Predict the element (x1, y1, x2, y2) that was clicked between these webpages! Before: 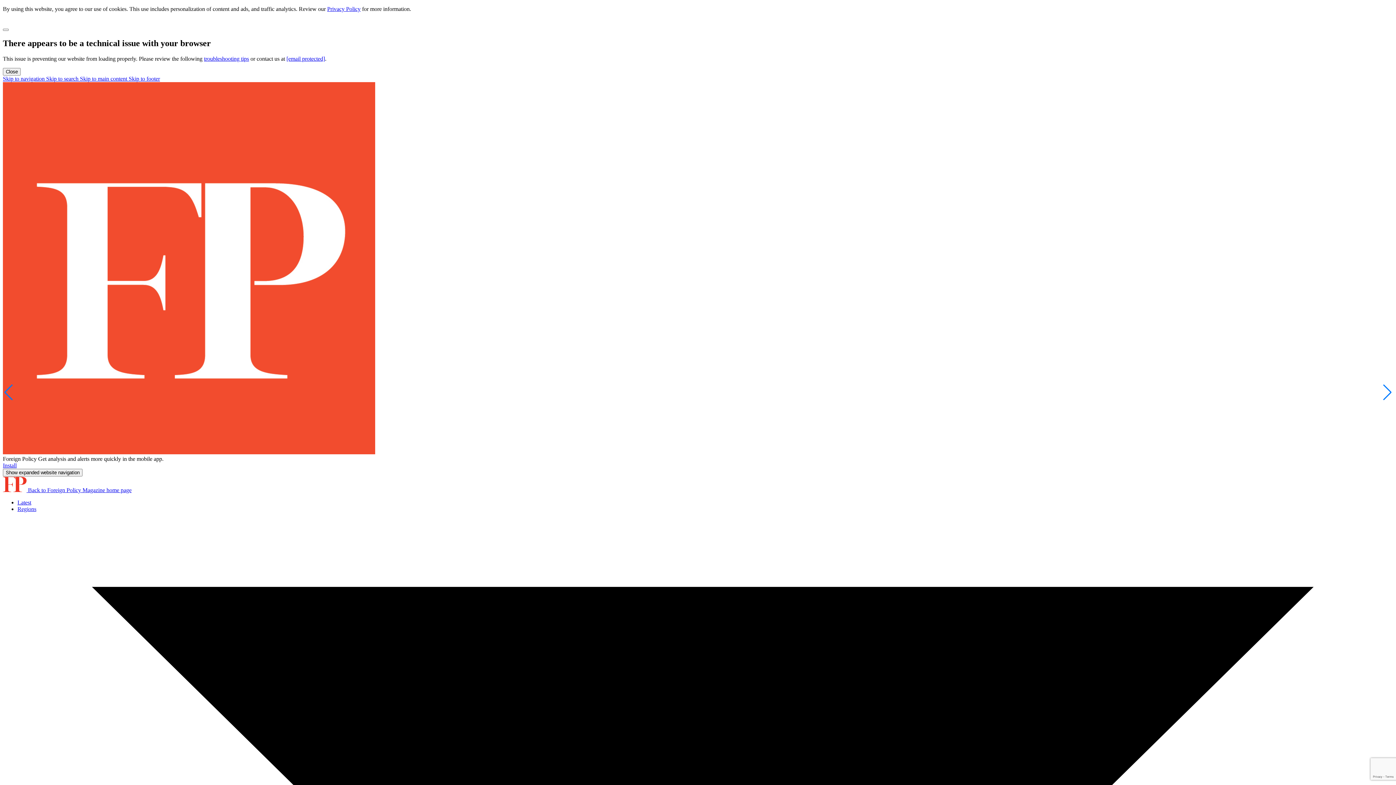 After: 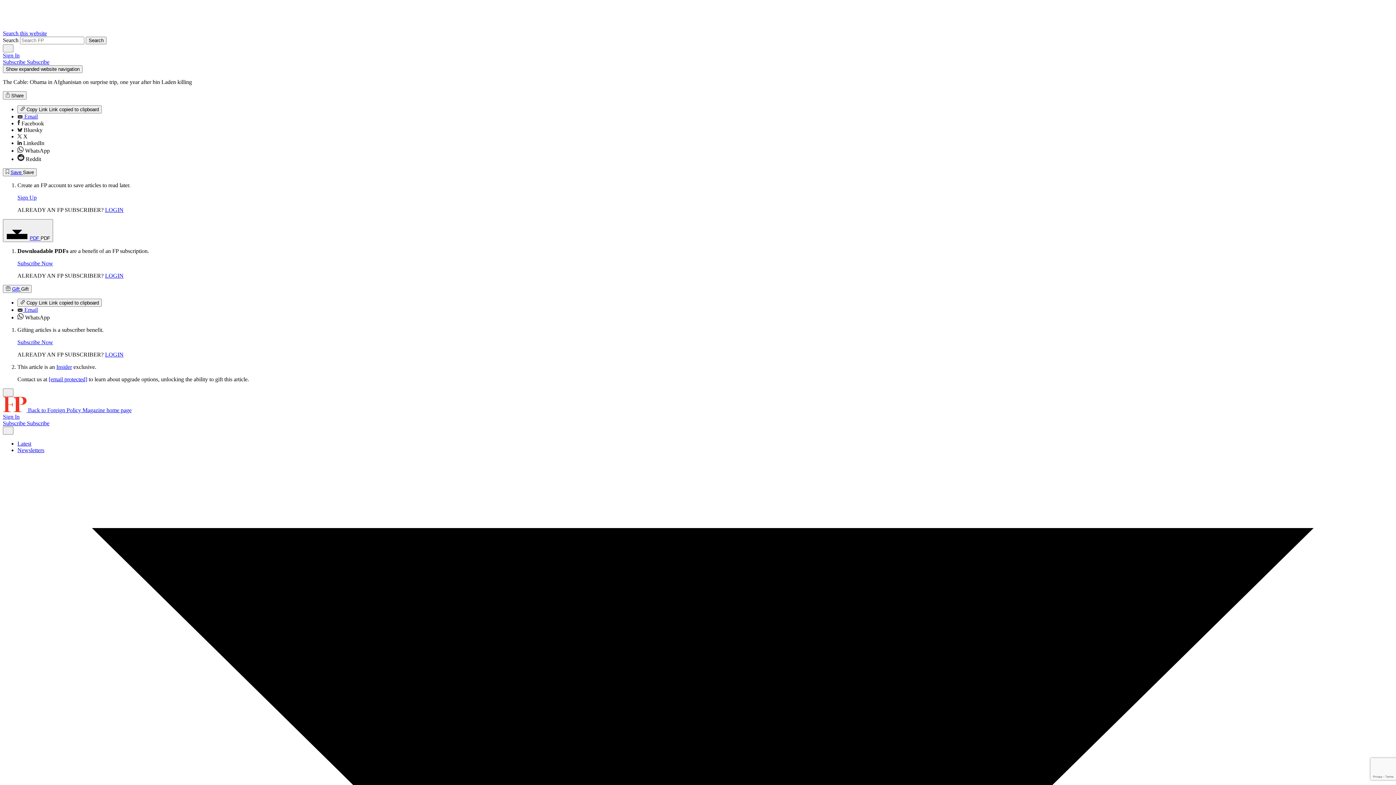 Action: label: Show expanded website navigation bbox: (2, 469, 82, 476)